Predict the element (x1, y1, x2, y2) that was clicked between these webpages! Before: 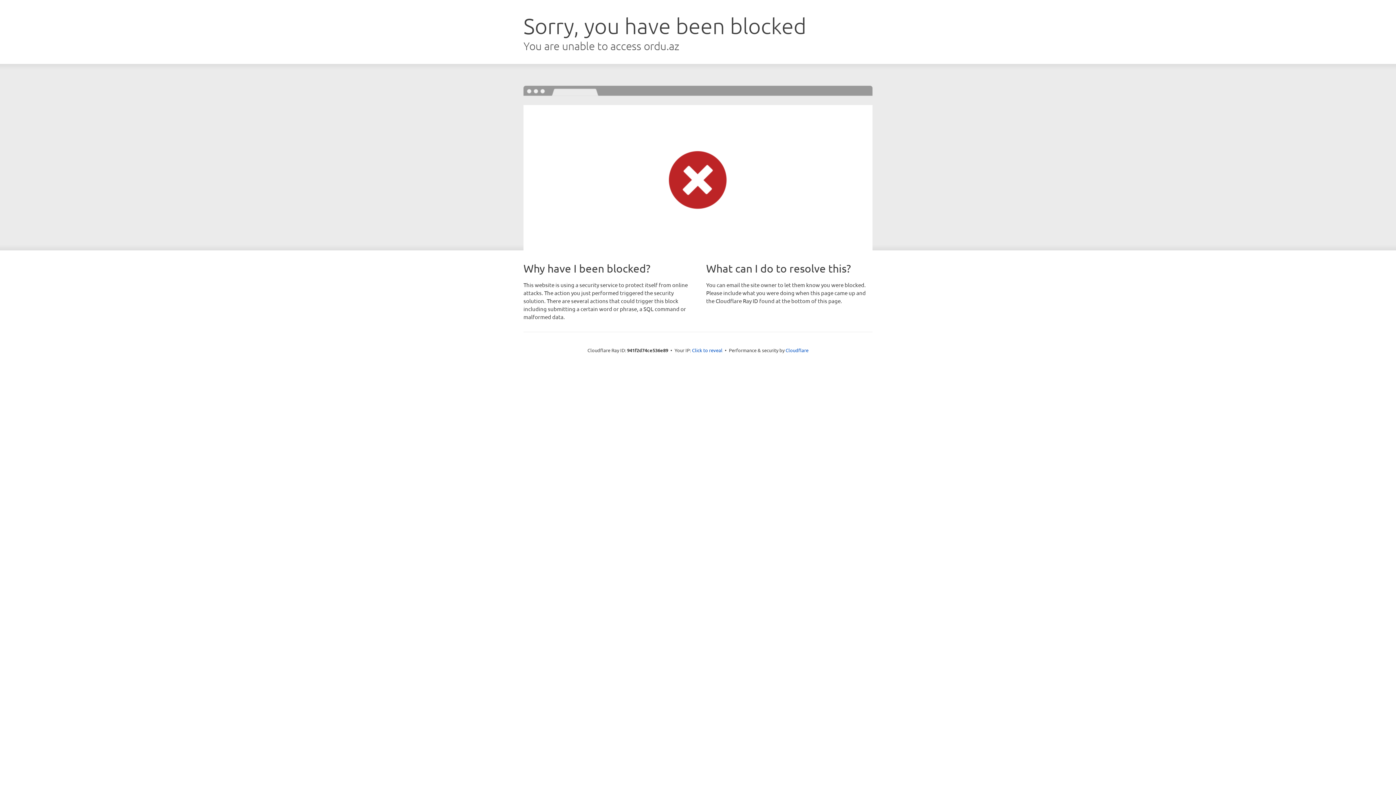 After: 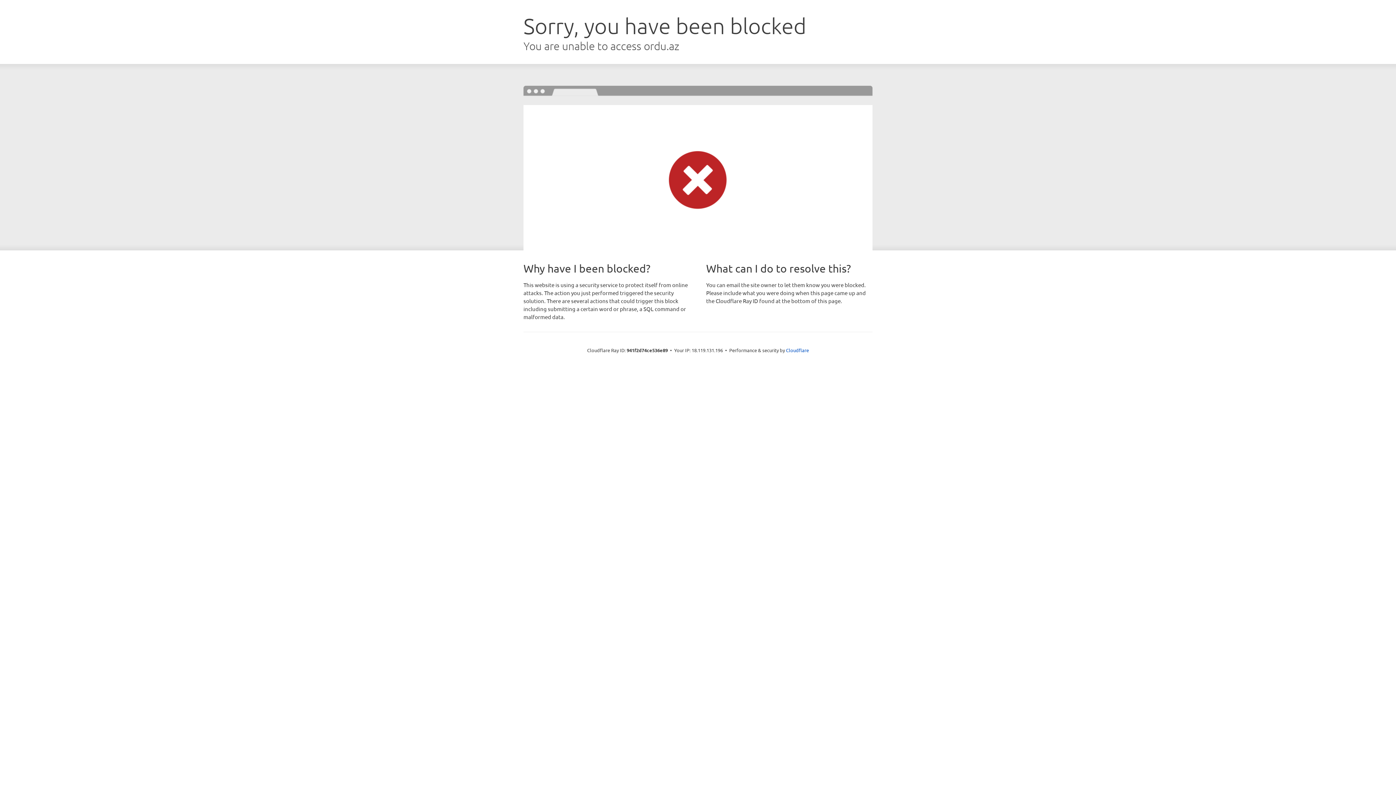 Action: bbox: (692, 346, 722, 353) label: Click to reveal